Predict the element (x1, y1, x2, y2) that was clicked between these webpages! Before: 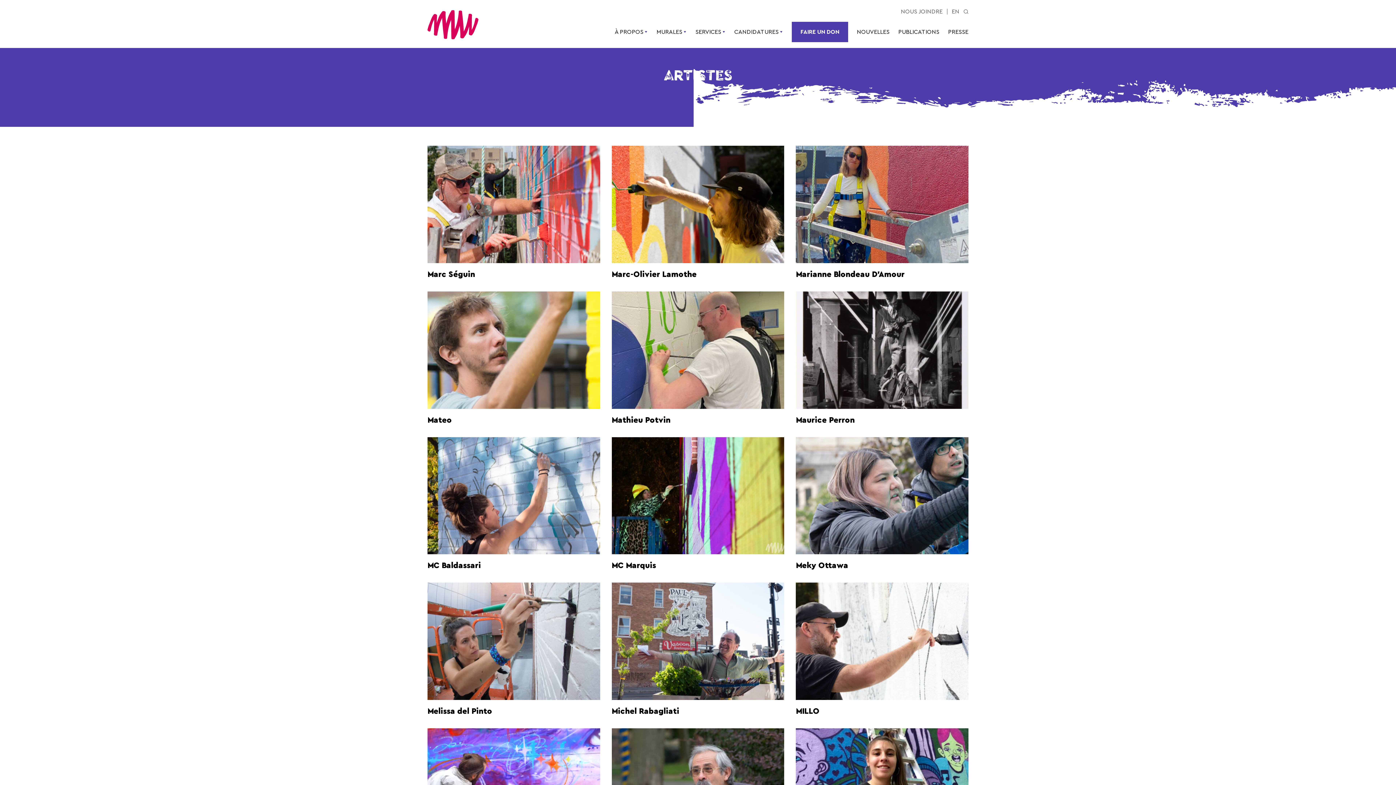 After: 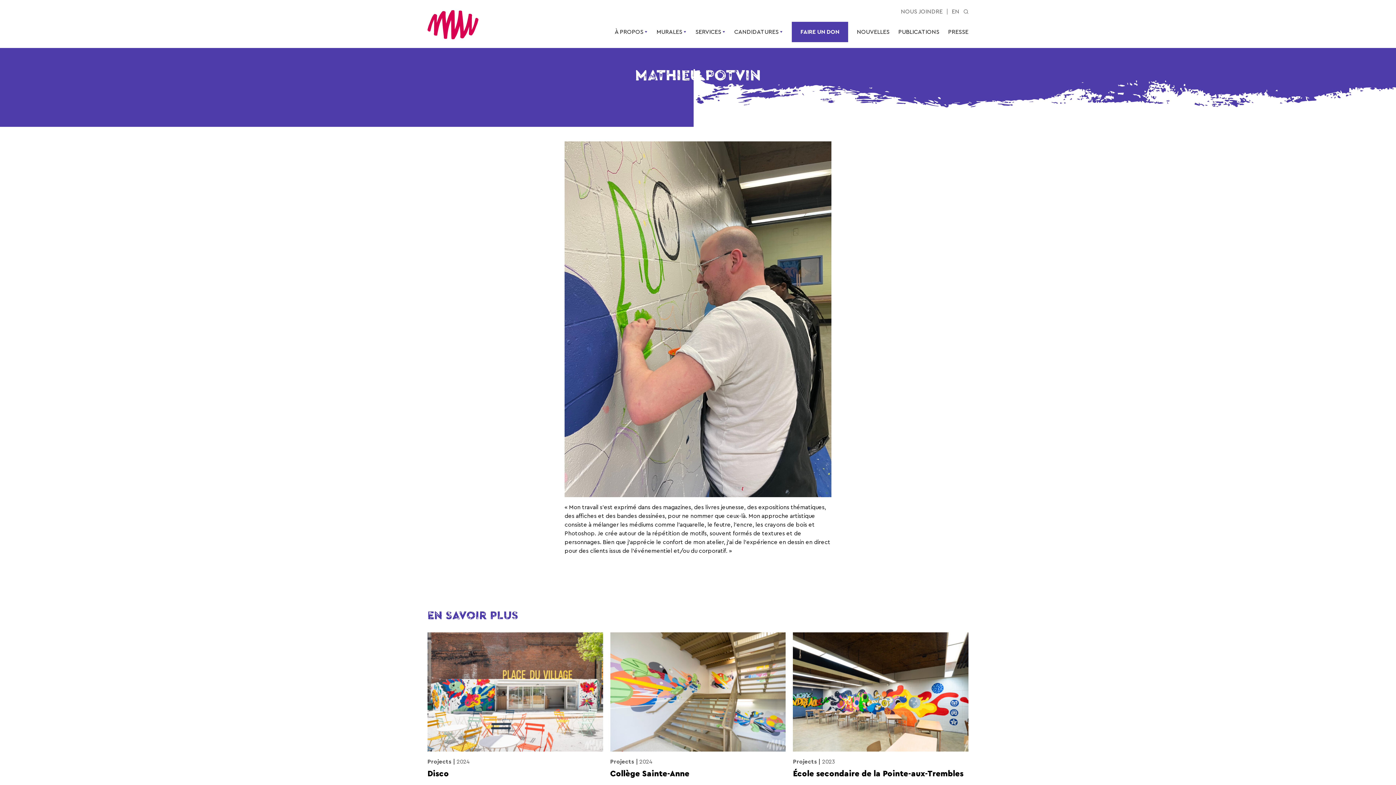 Action: bbox: (611, 416, 670, 424) label: Mathieu Potvin